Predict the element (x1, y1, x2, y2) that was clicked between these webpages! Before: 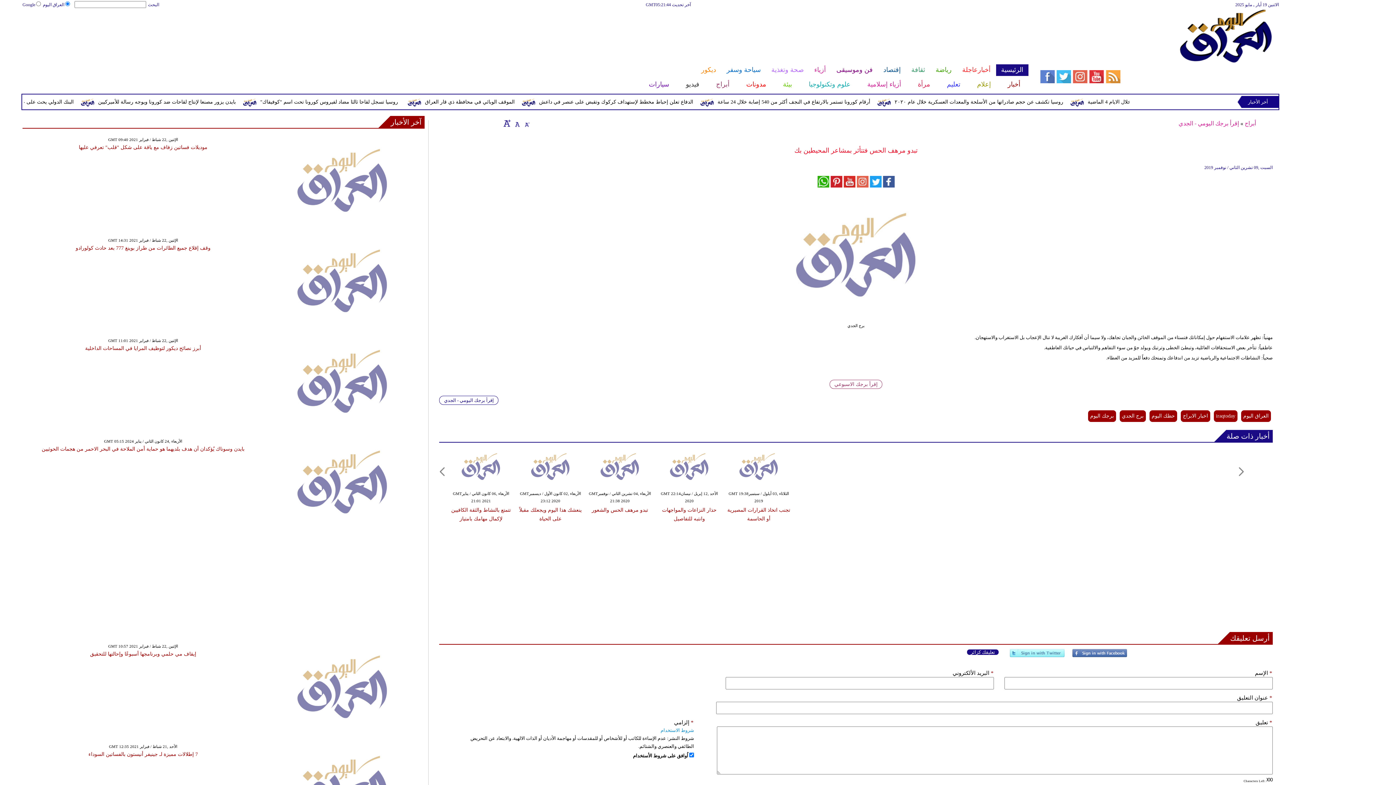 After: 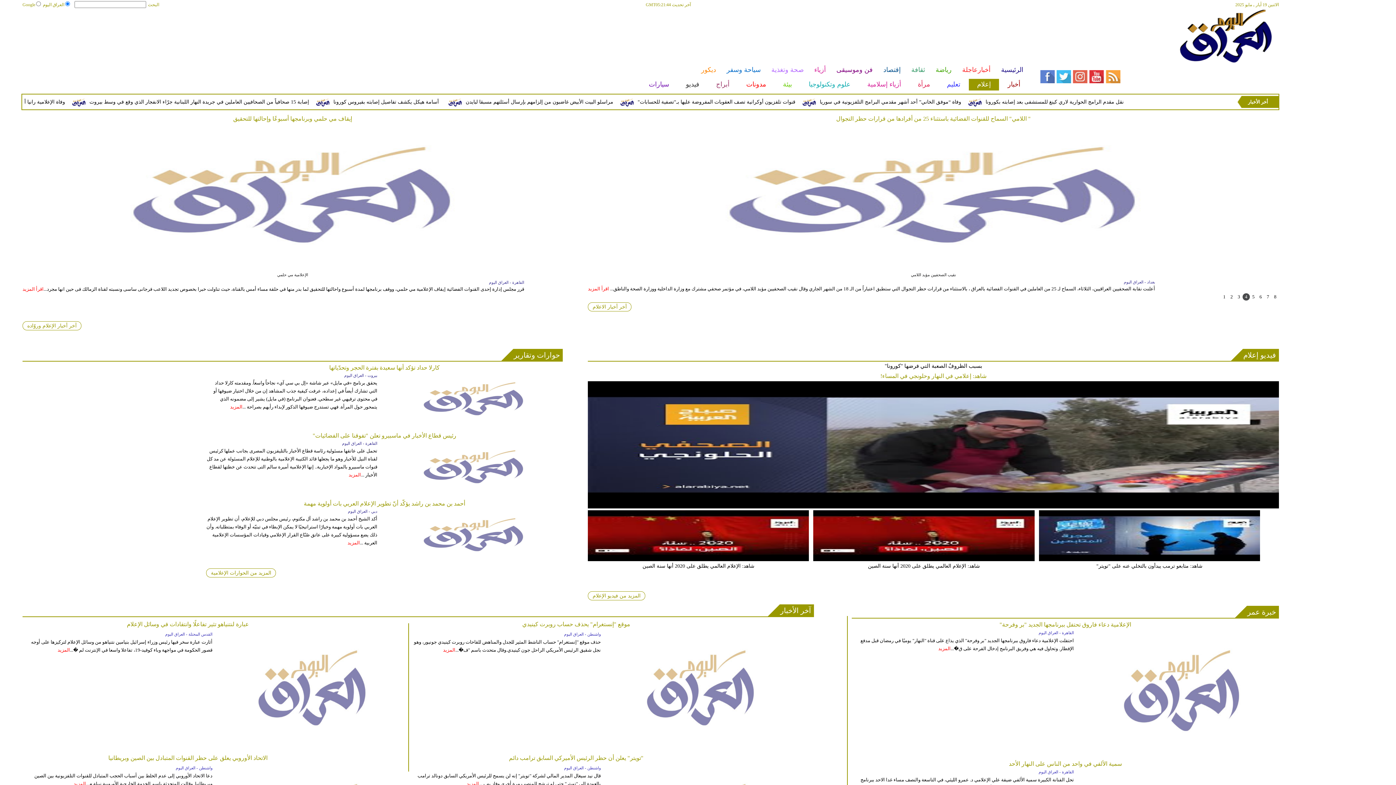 Action: label: إعلام bbox: (968, 78, 999, 90)